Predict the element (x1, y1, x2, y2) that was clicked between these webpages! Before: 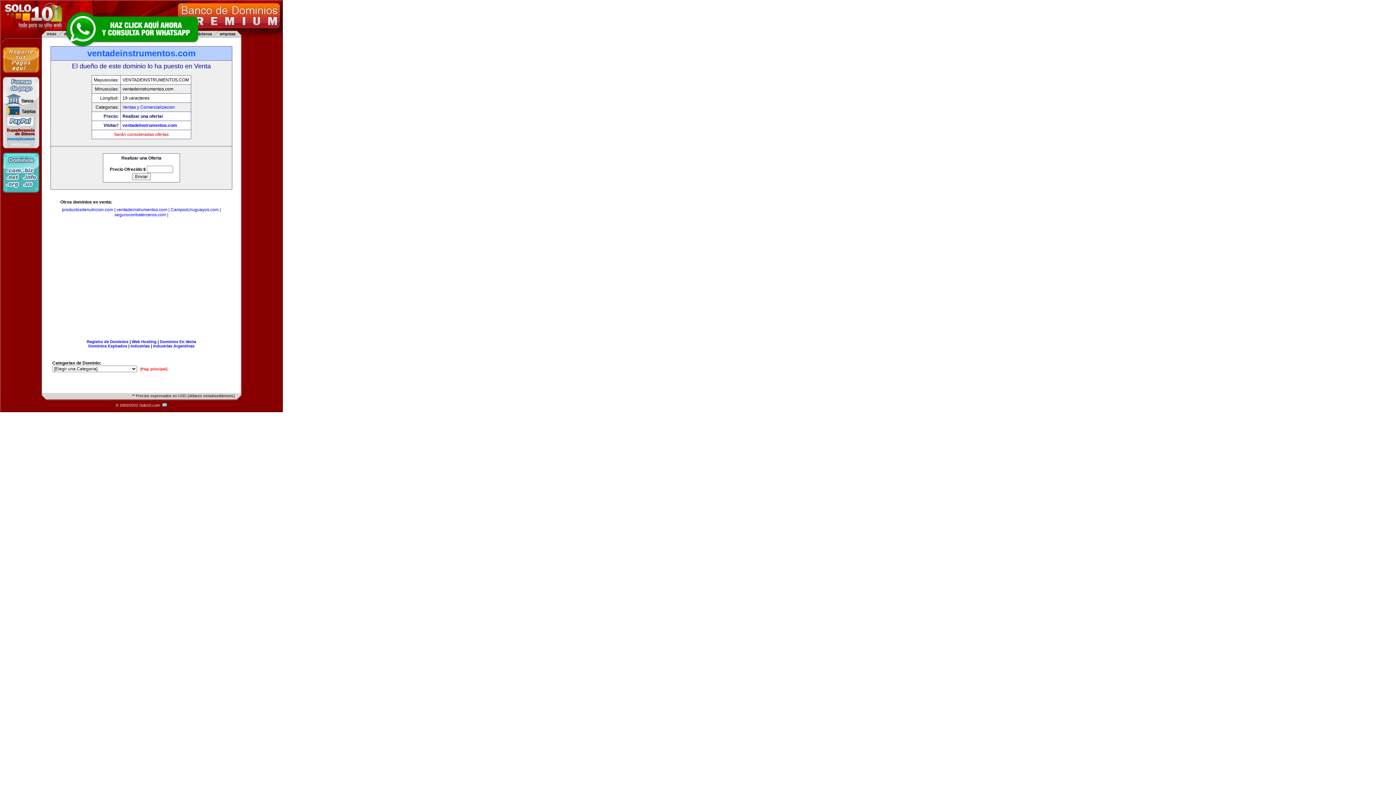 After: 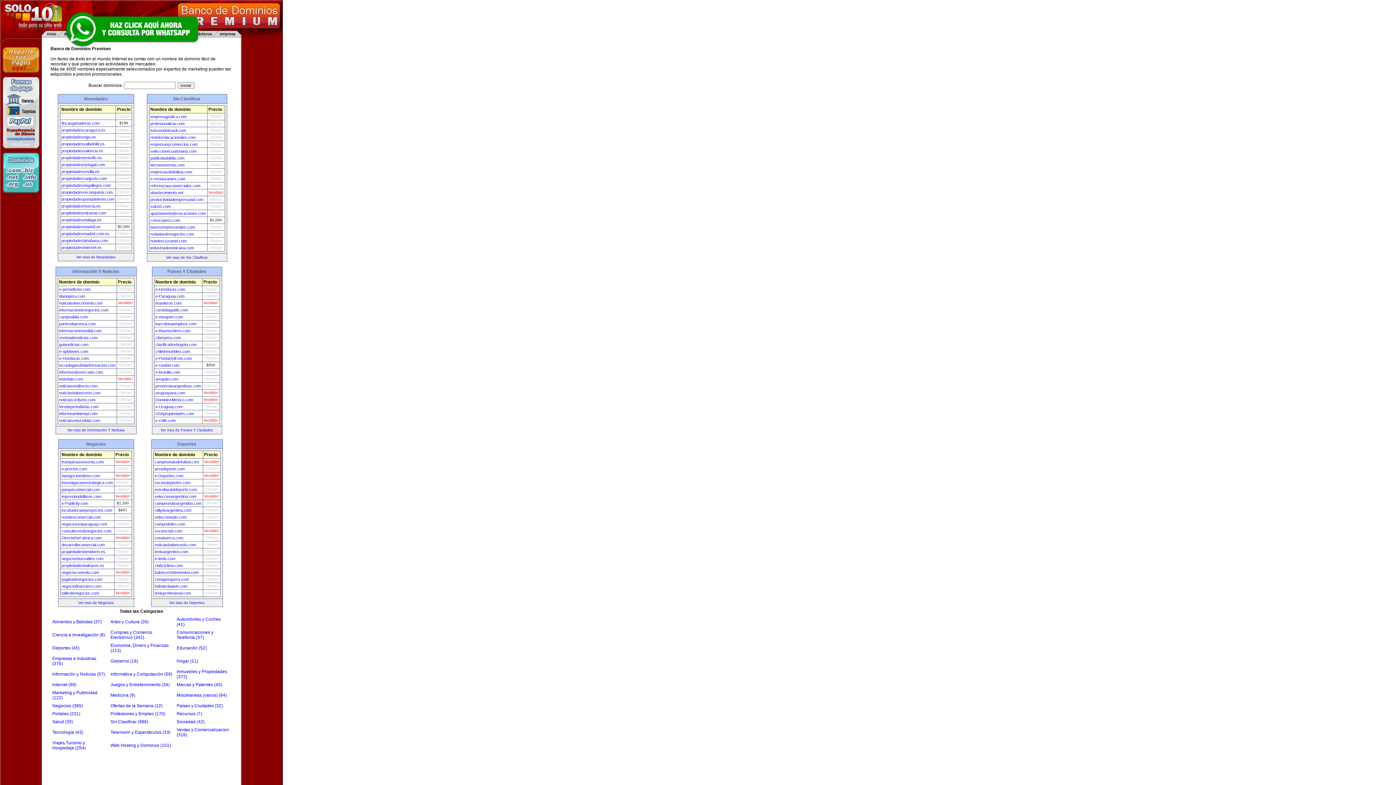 Action: bbox: (159, 339, 196, 344) label: Dominios En Venta